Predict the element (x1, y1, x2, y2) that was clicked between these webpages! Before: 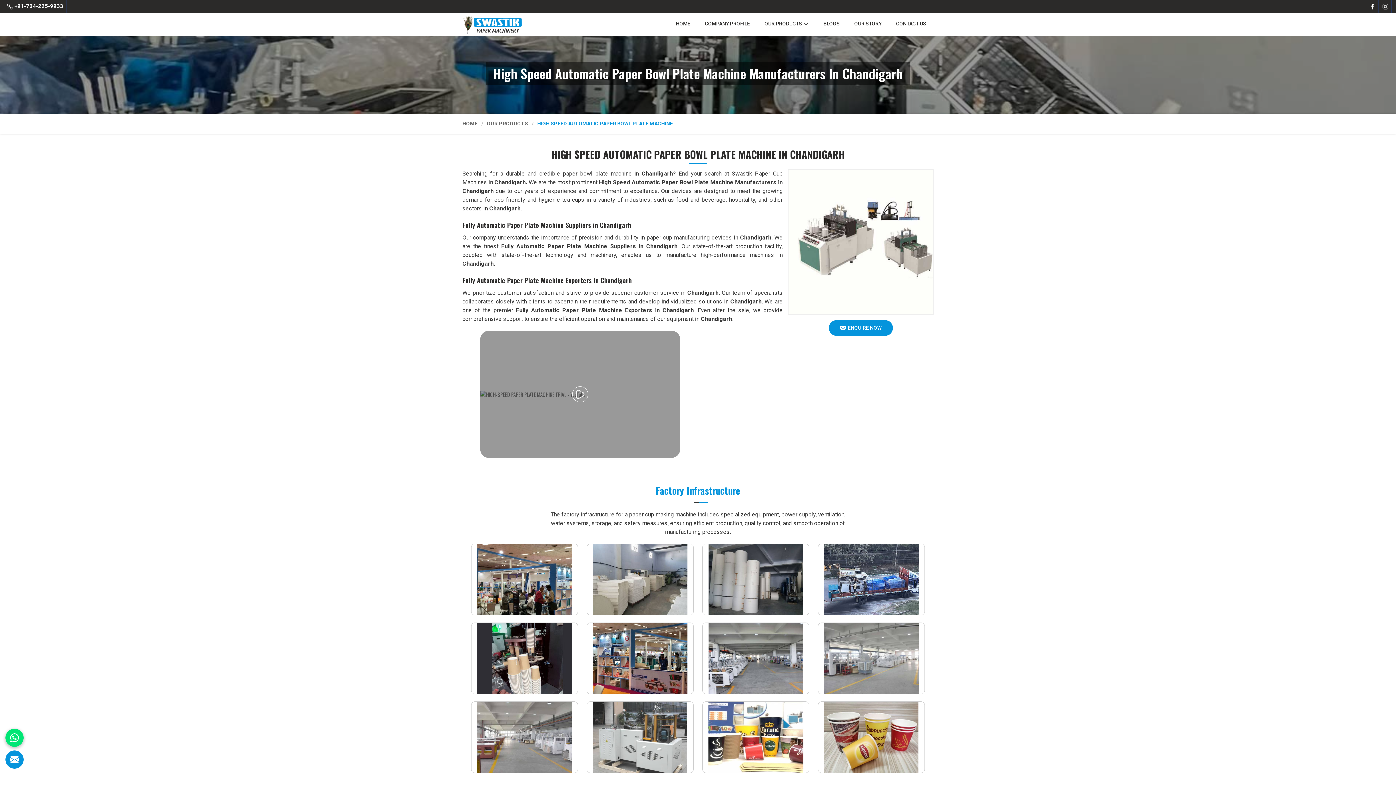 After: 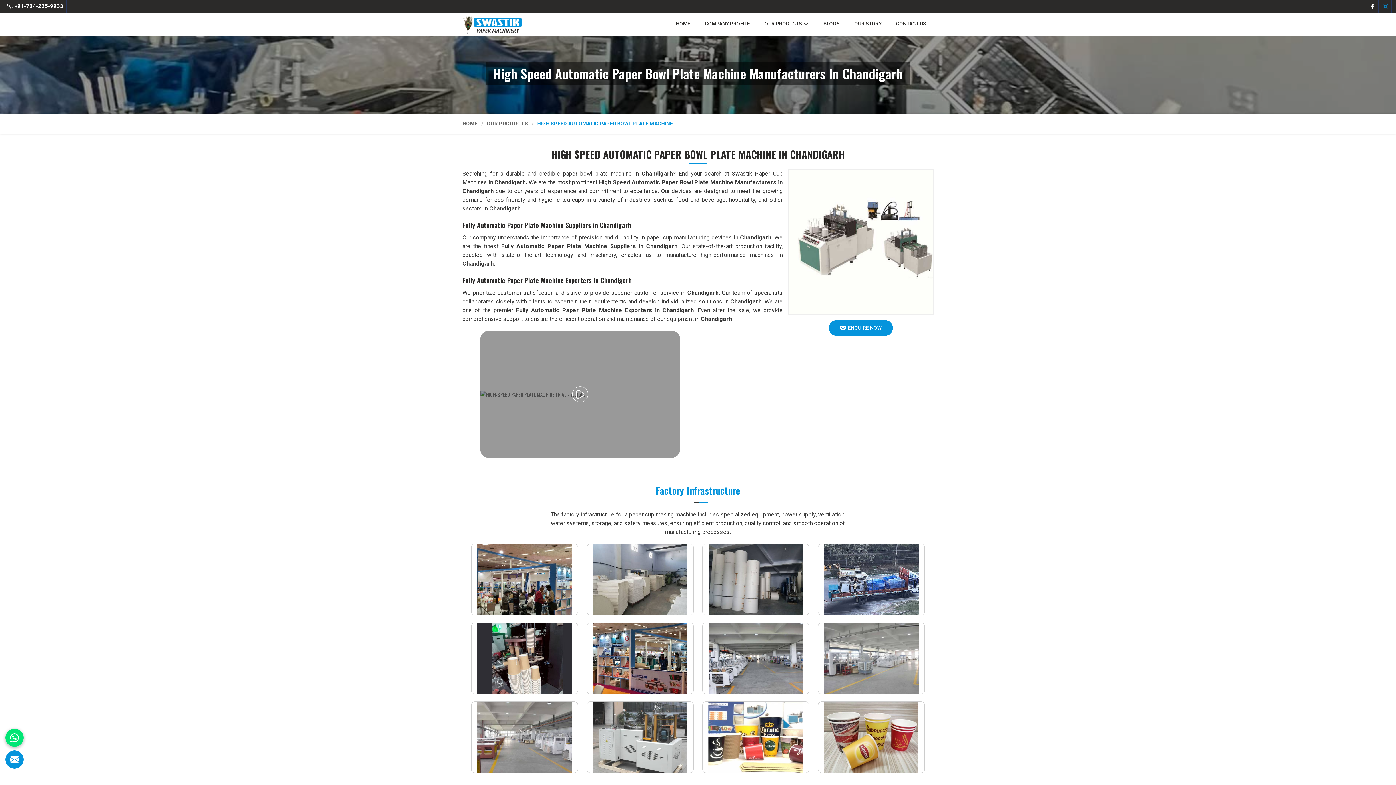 Action: bbox: (1382, 0, 1388, 12)